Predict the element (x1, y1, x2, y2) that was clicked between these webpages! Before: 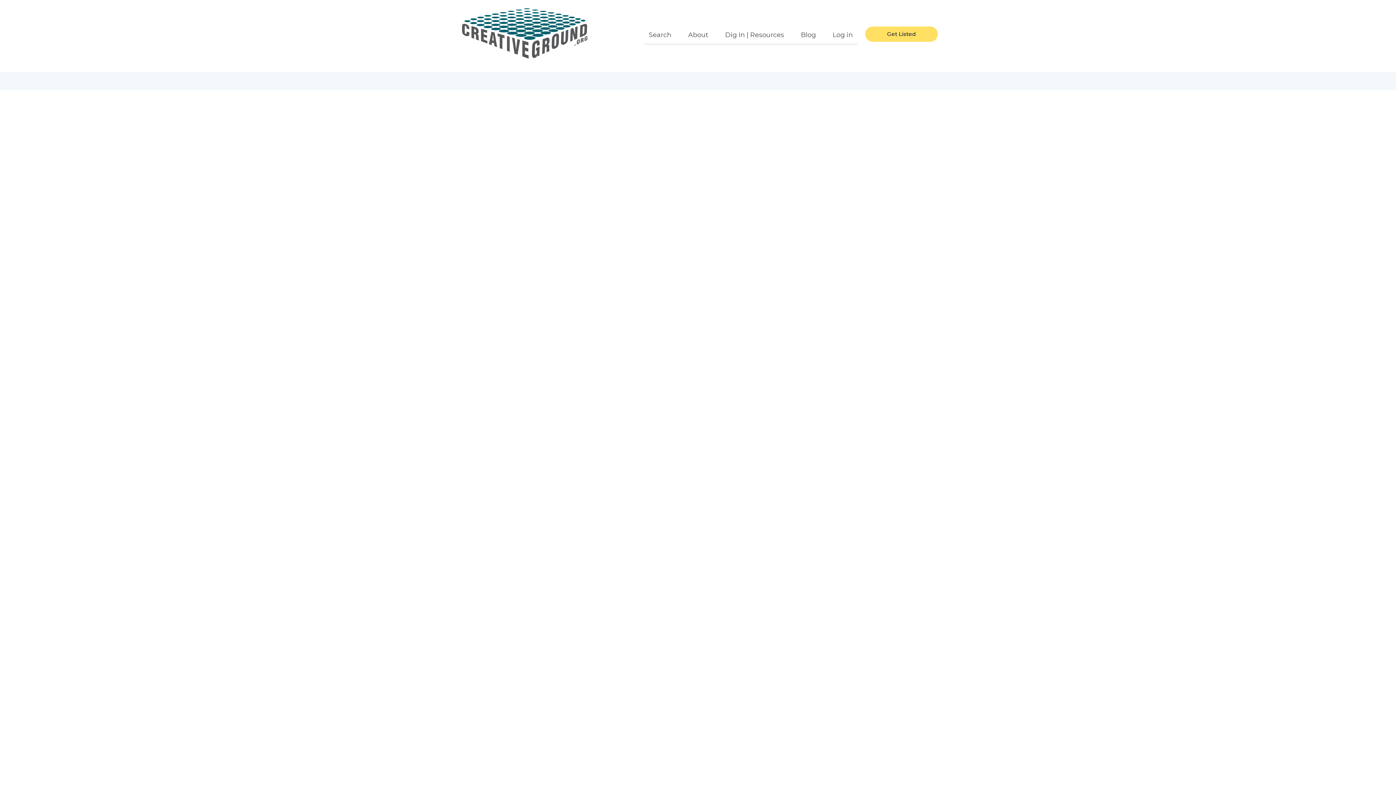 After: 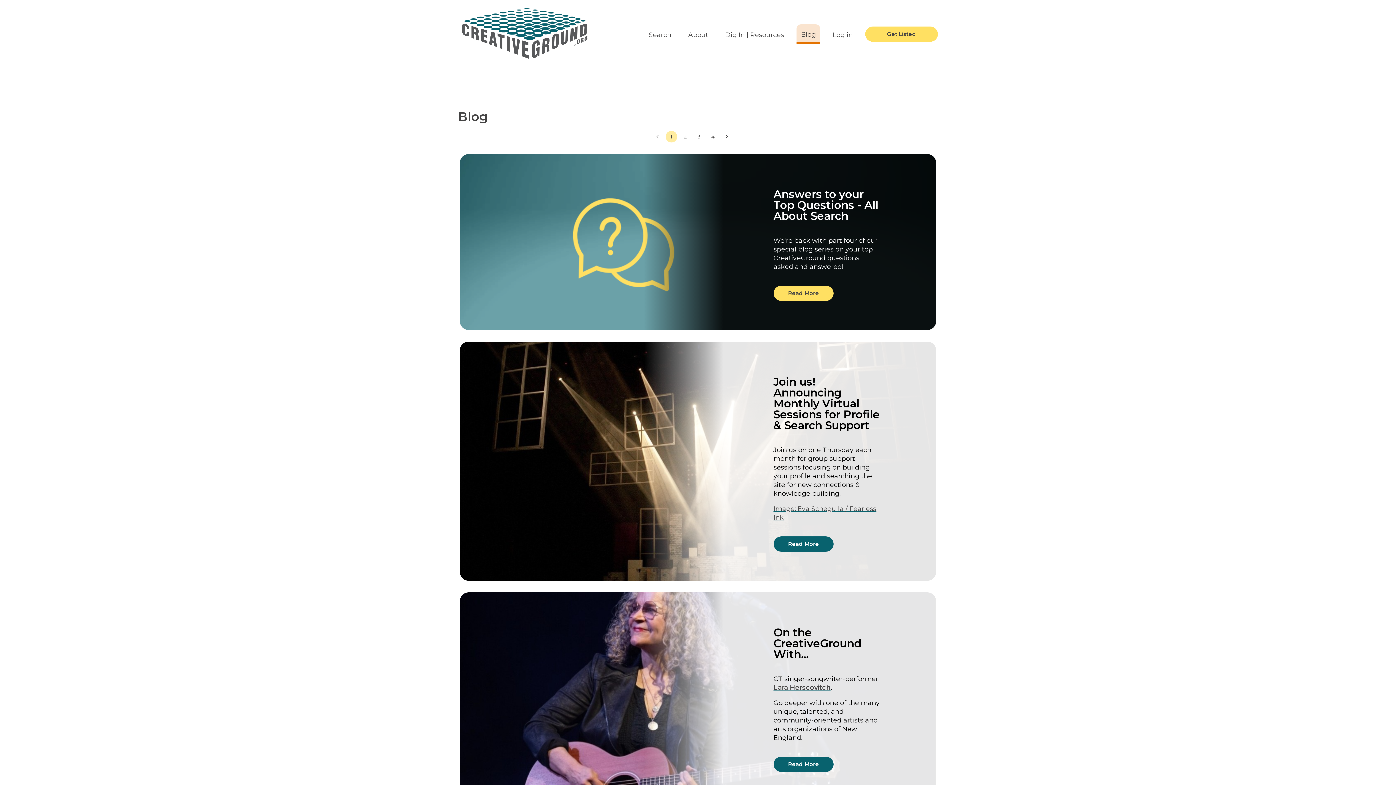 Action: label: Blog bbox: (796, 24, 820, 44)